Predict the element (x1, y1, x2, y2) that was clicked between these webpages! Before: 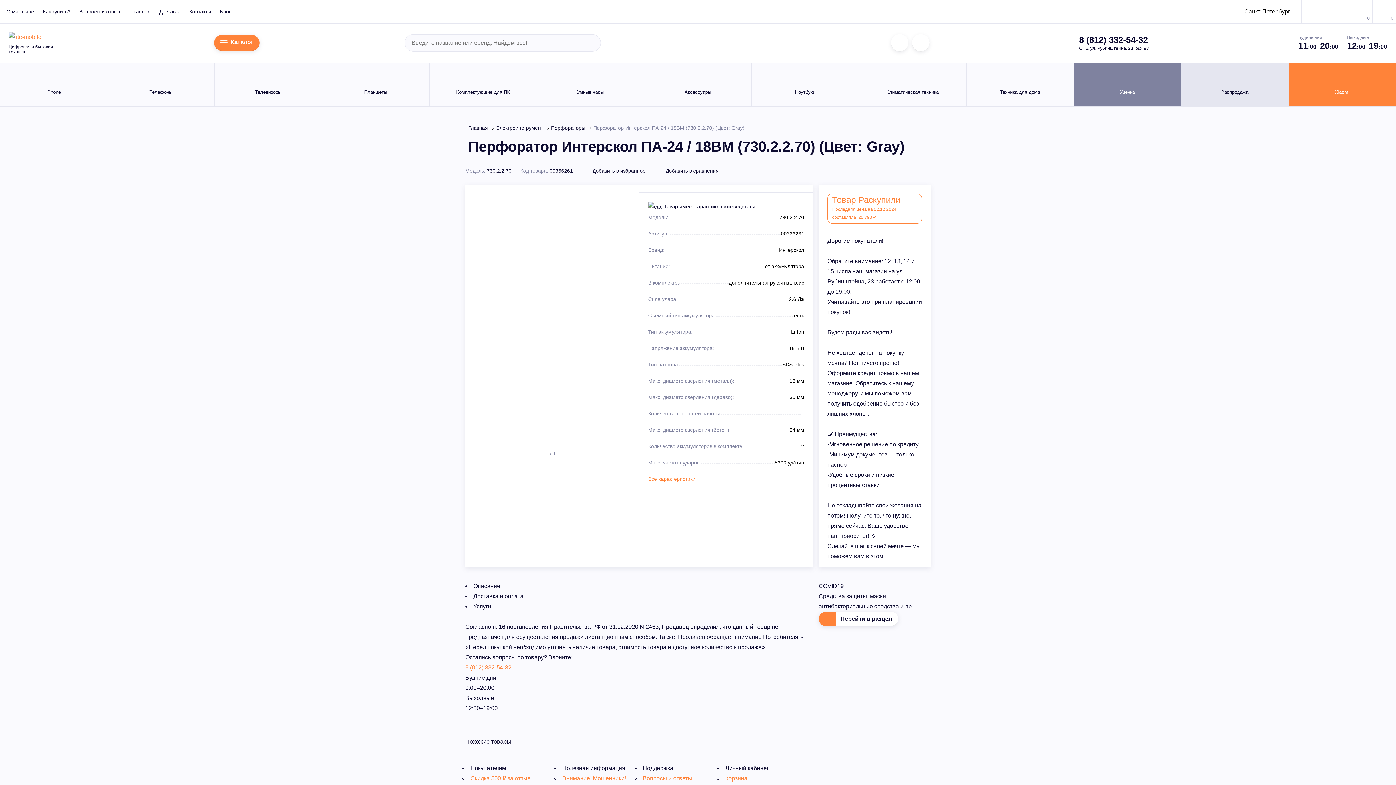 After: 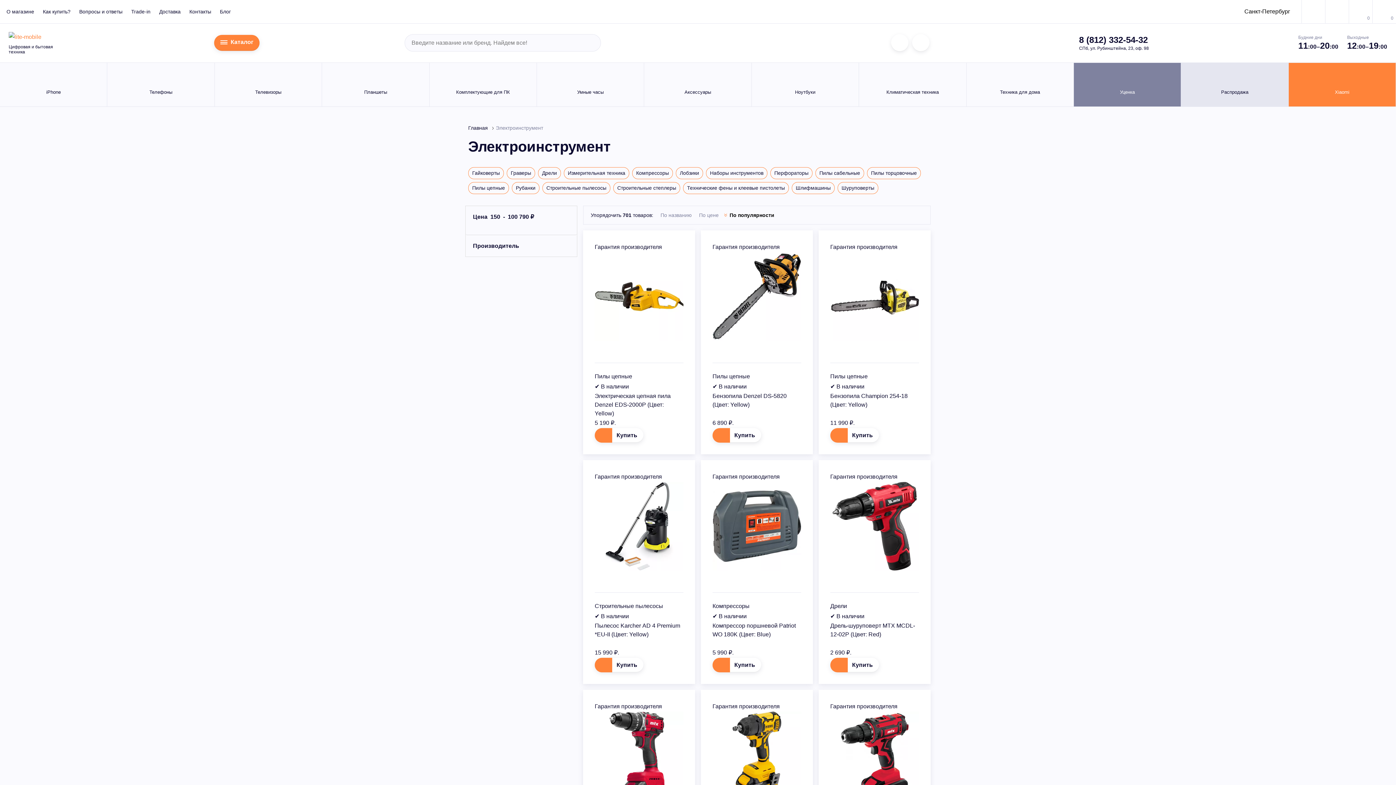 Action: bbox: (496, 125, 543, 130) label: Электроинструмент